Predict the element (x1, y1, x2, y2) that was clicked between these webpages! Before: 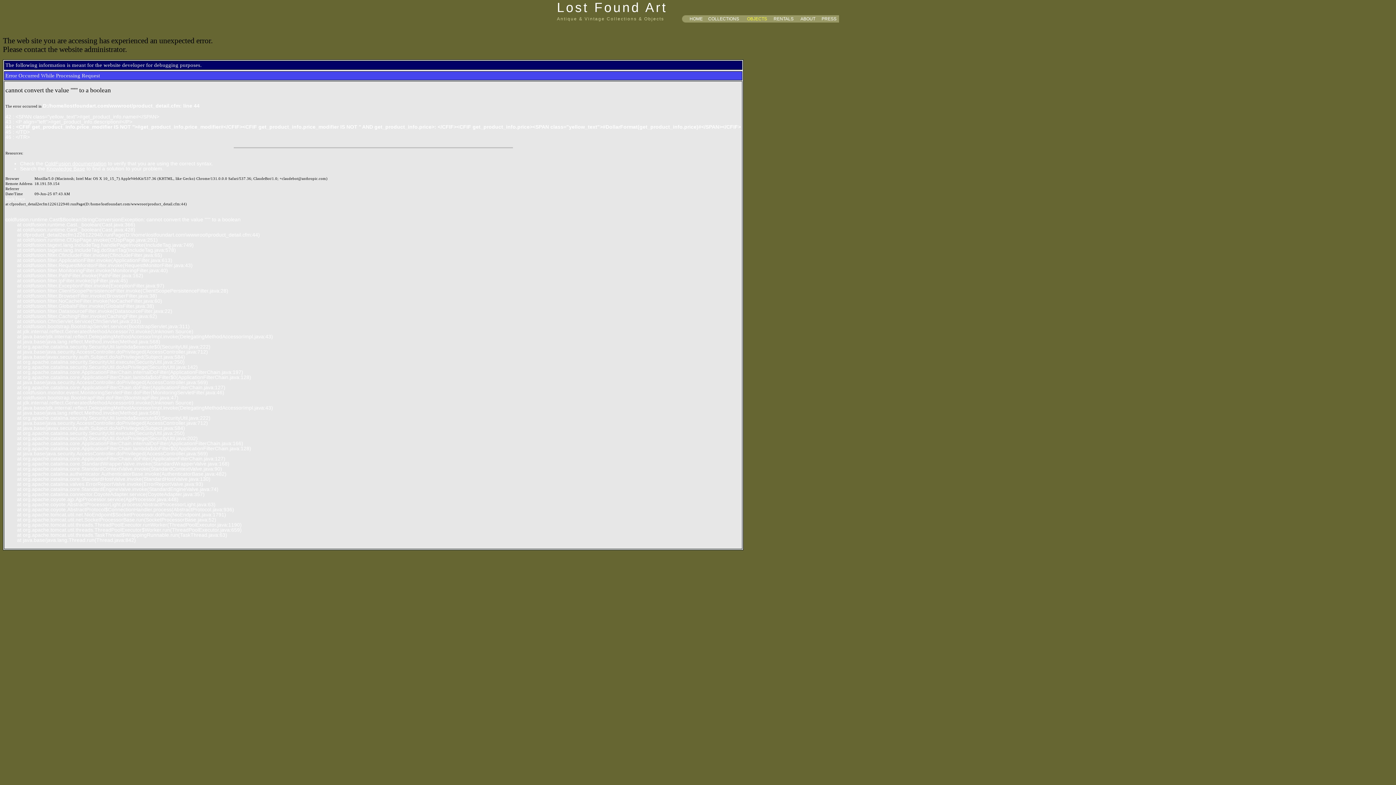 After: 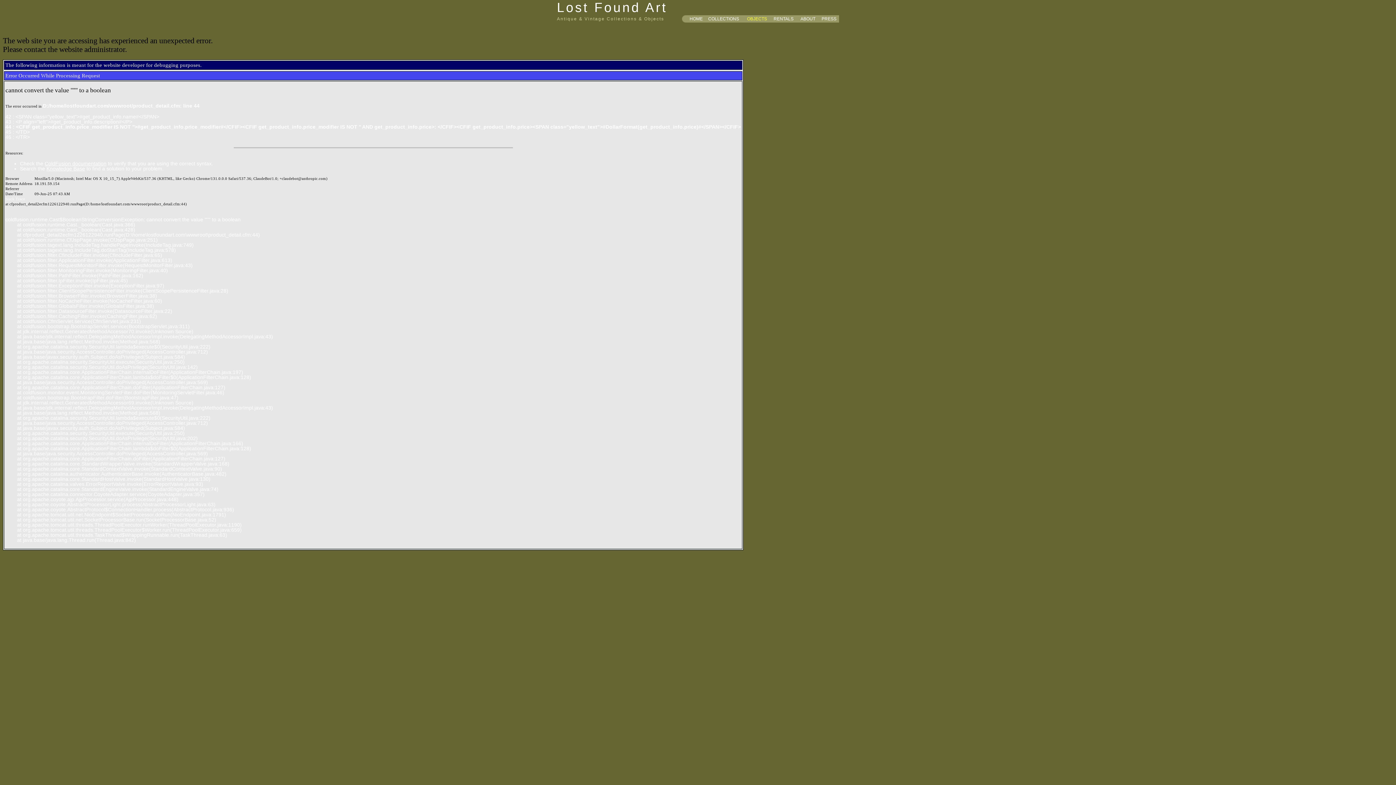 Action: label: ColdFusion documentation bbox: (44, 160, 106, 166)